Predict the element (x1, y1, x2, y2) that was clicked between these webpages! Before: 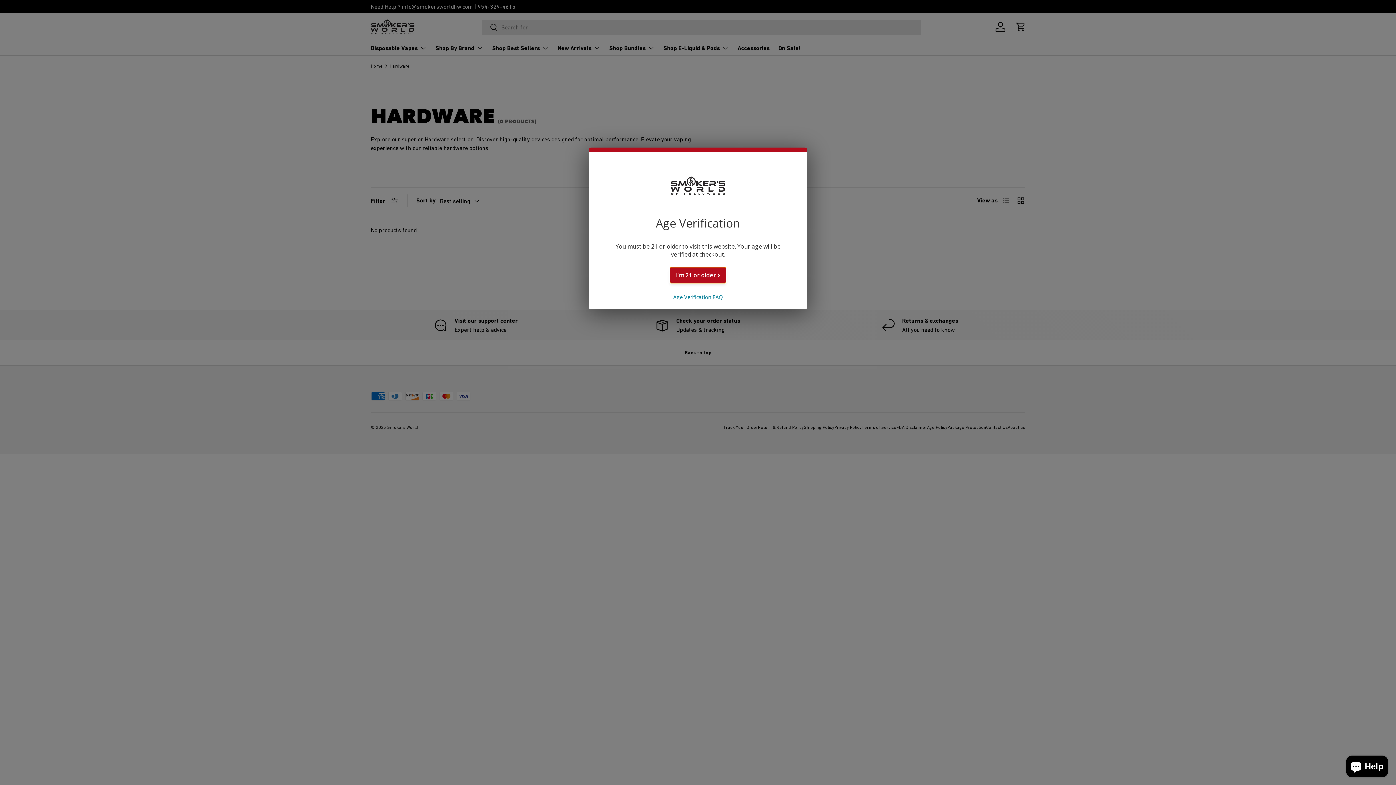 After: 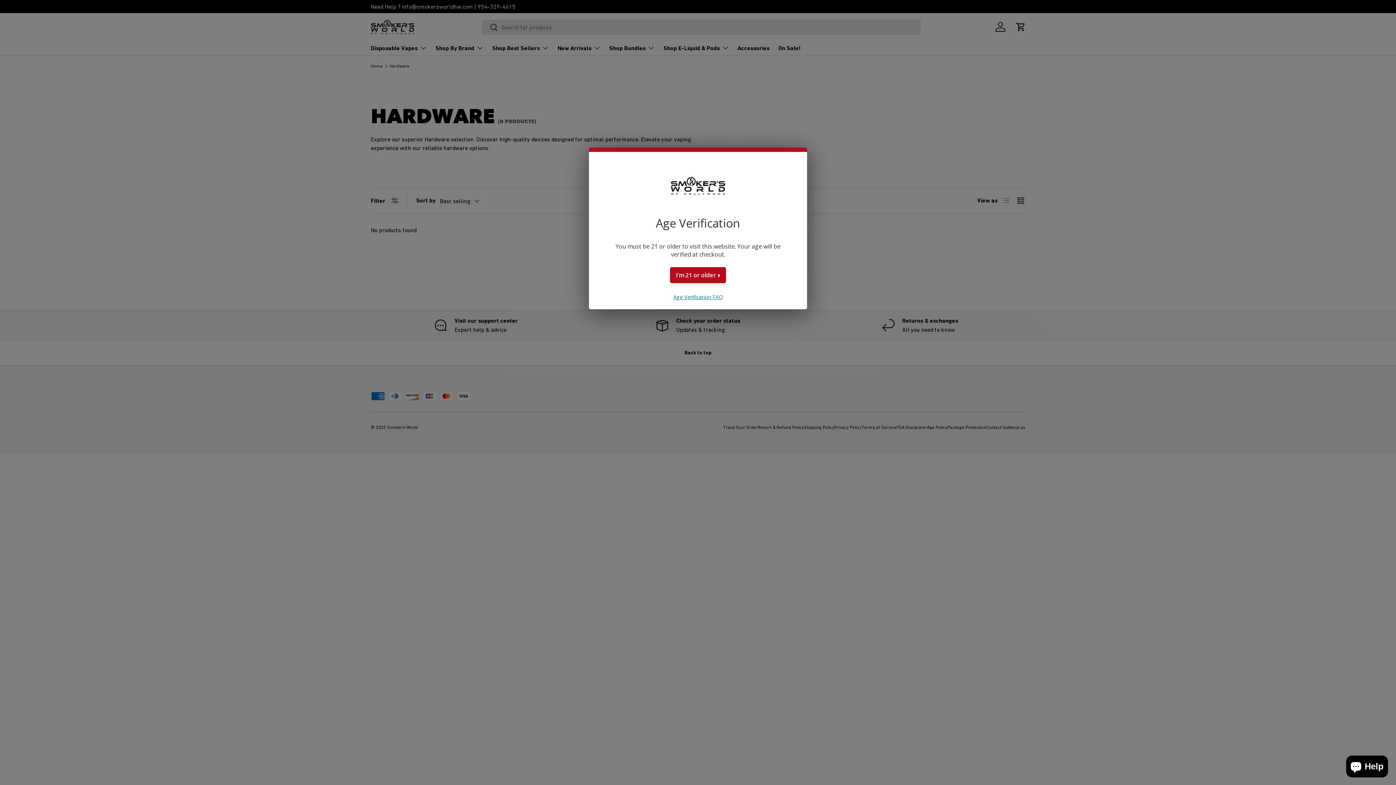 Action: label: Age Verification FAQ bbox: (673, 293, 722, 300)